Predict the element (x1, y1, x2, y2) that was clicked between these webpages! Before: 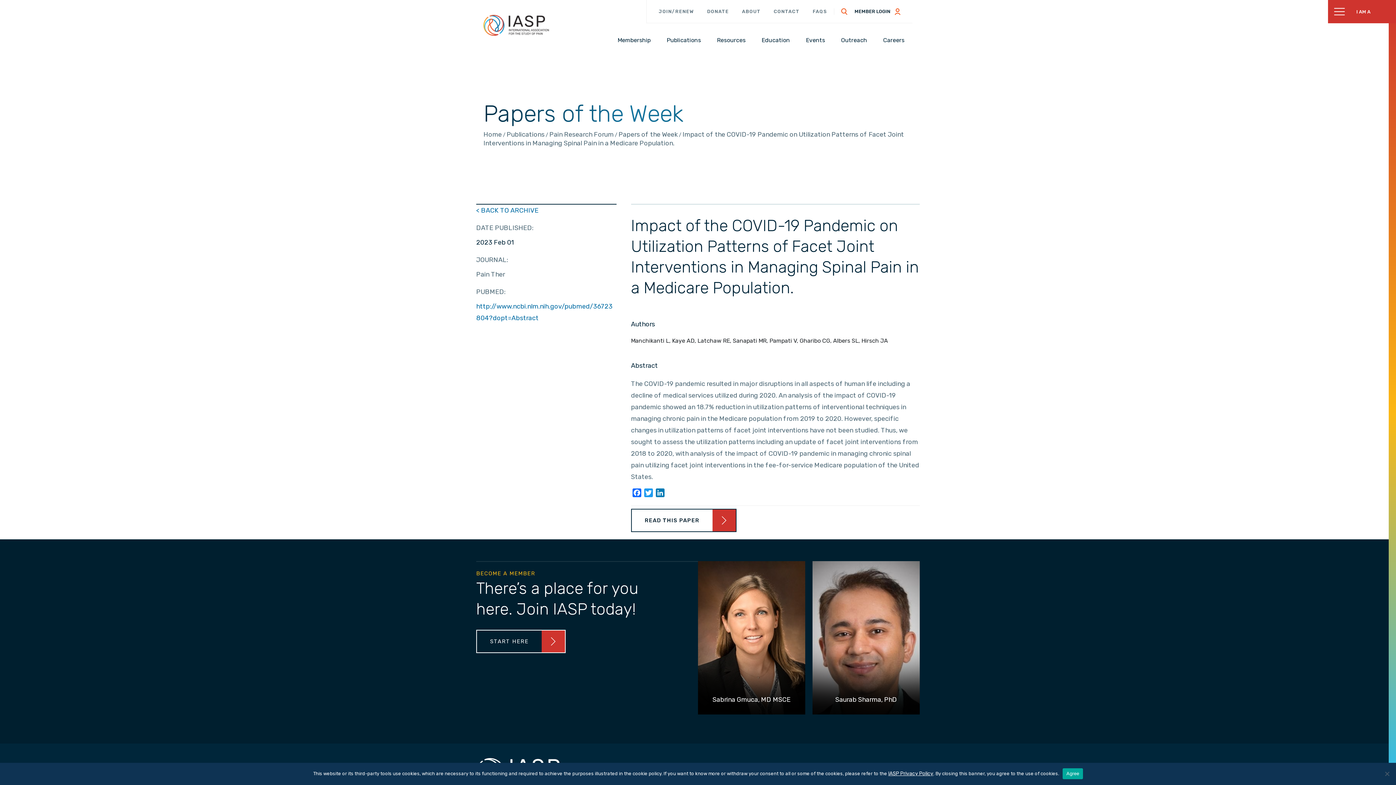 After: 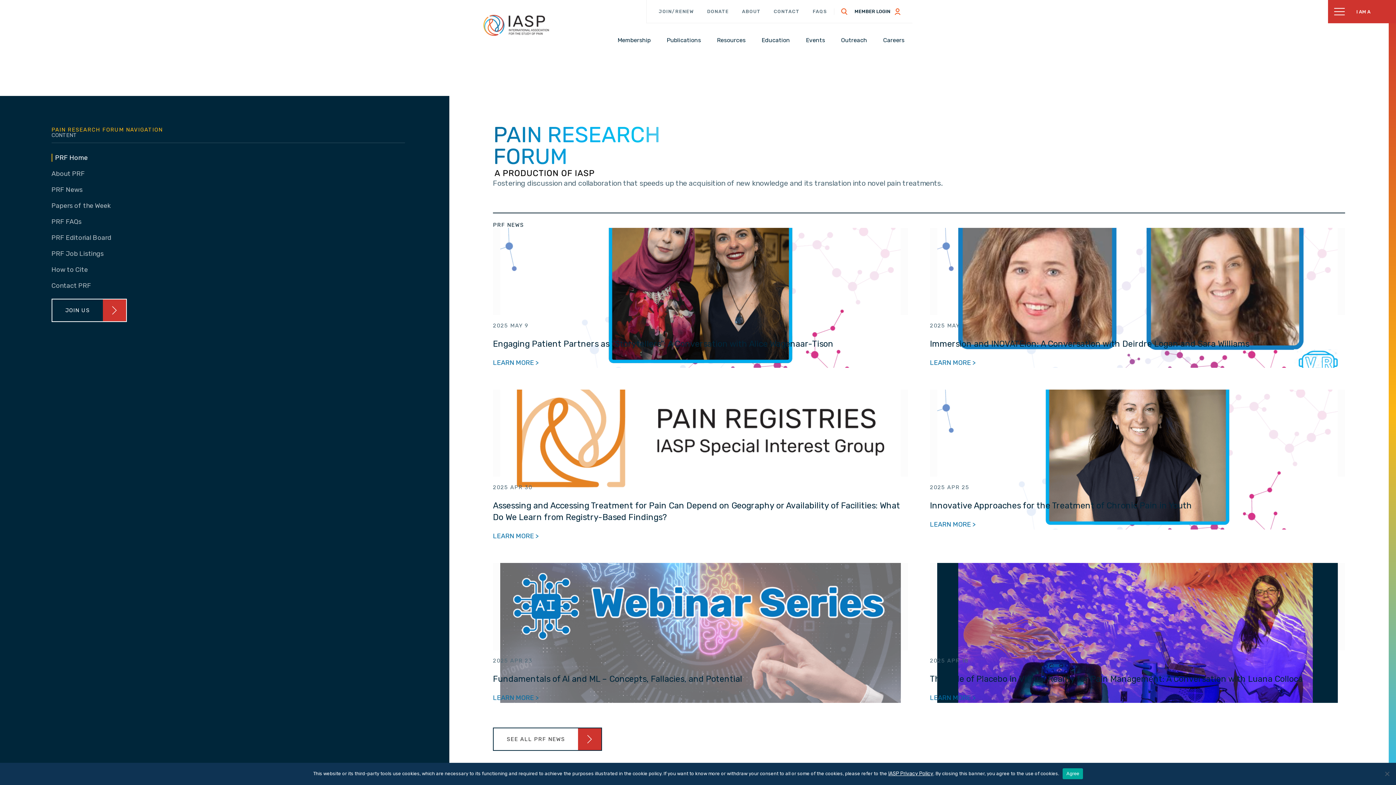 Action: label: Pain Research Forum bbox: (549, 130, 613, 138)